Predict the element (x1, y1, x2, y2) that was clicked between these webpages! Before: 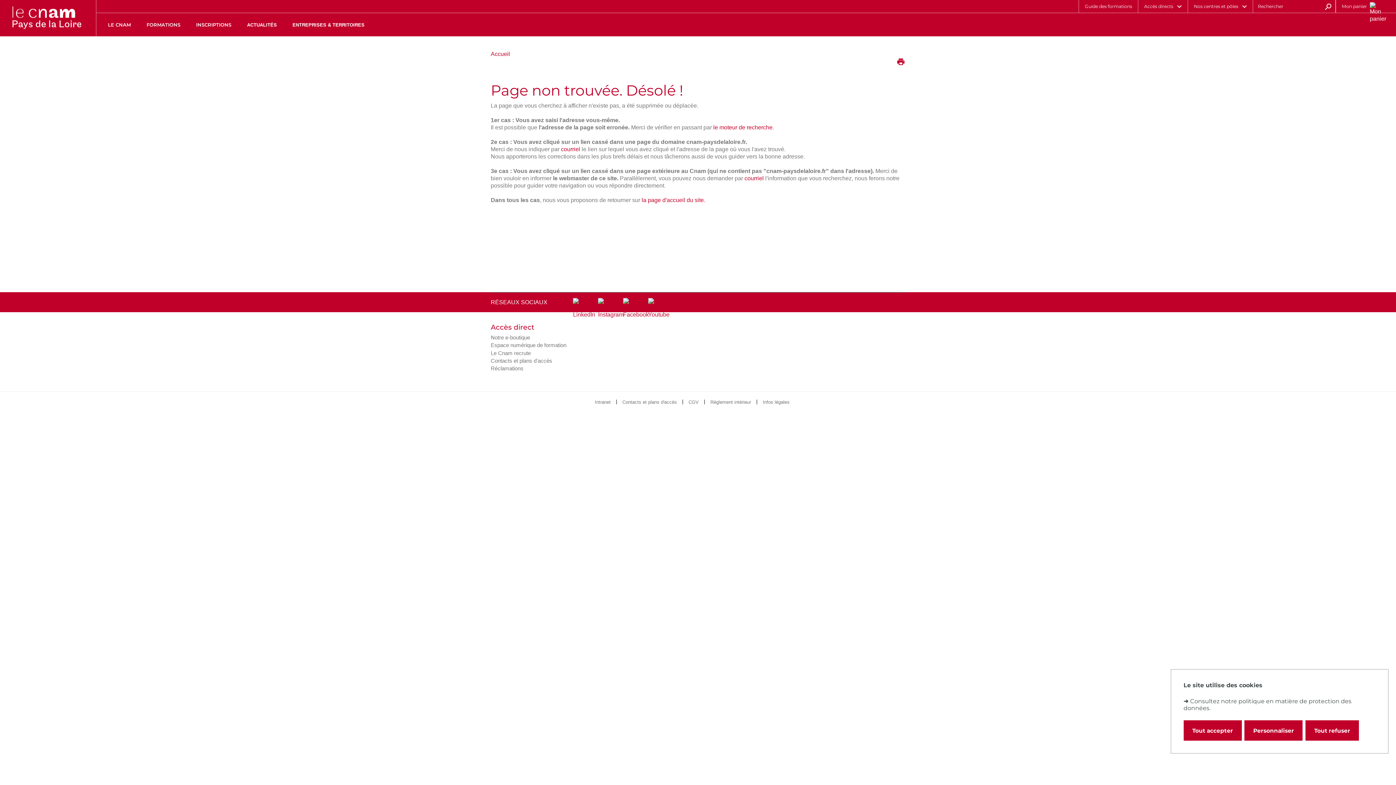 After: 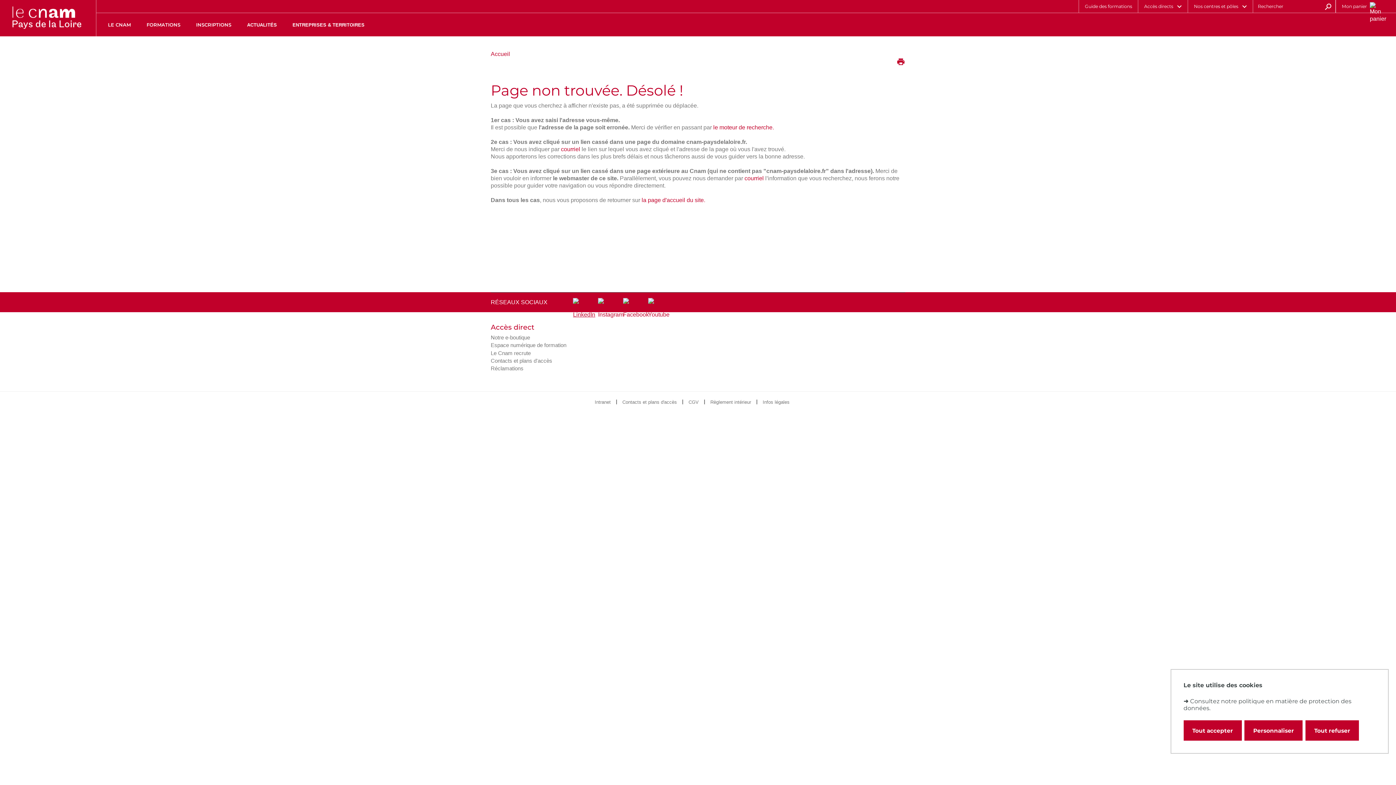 Action: bbox: (573, 298, 581, 318)